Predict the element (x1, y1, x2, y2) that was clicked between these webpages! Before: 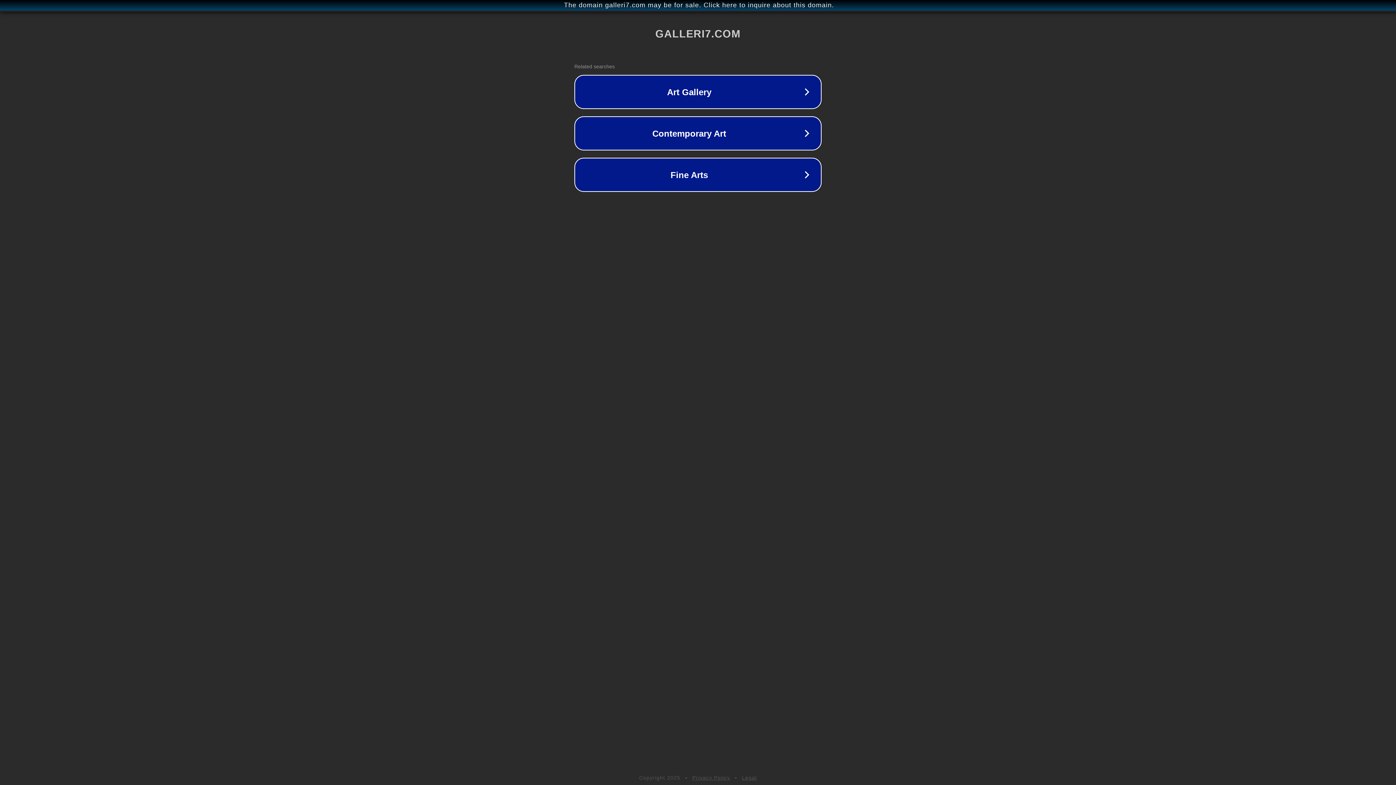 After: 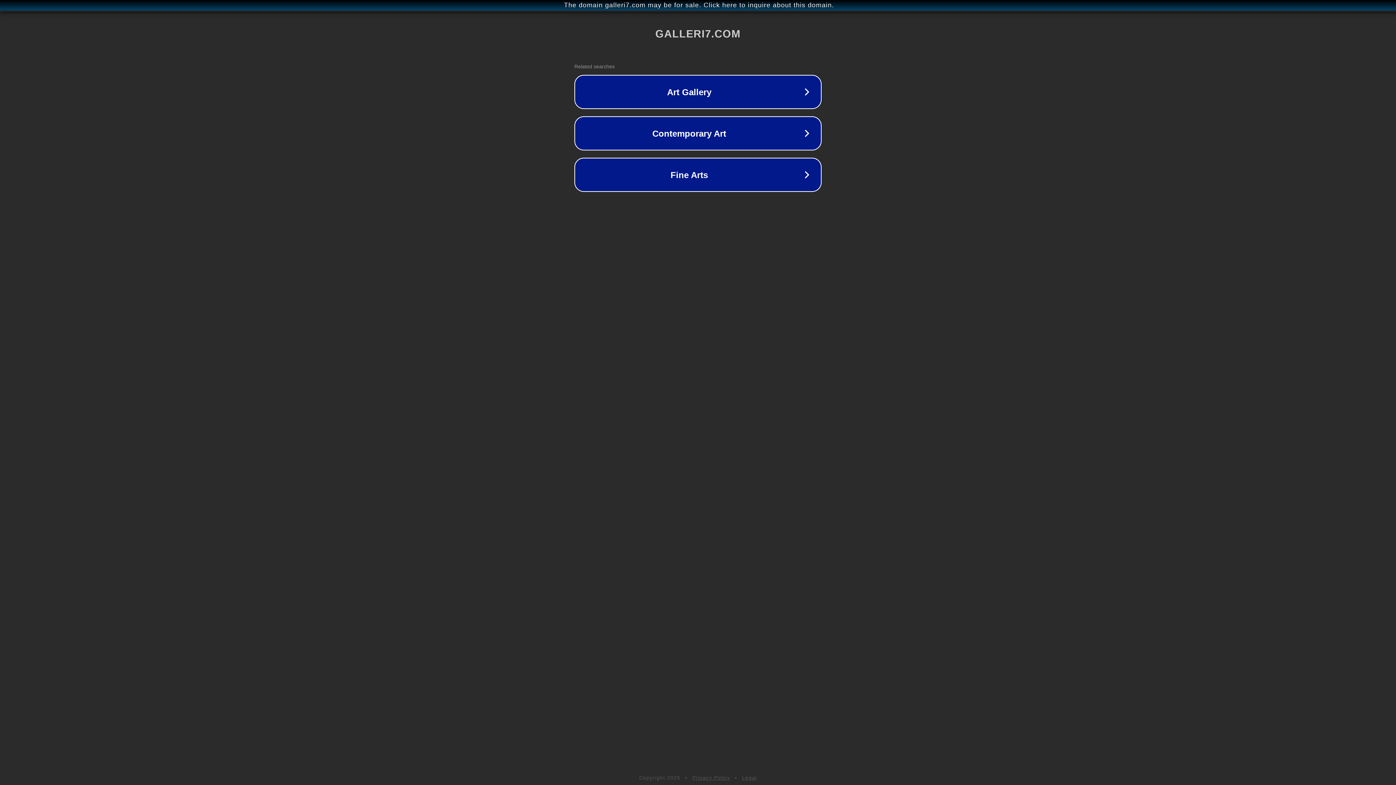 Action: label: Privacy Policy bbox: (692, 775, 730, 781)